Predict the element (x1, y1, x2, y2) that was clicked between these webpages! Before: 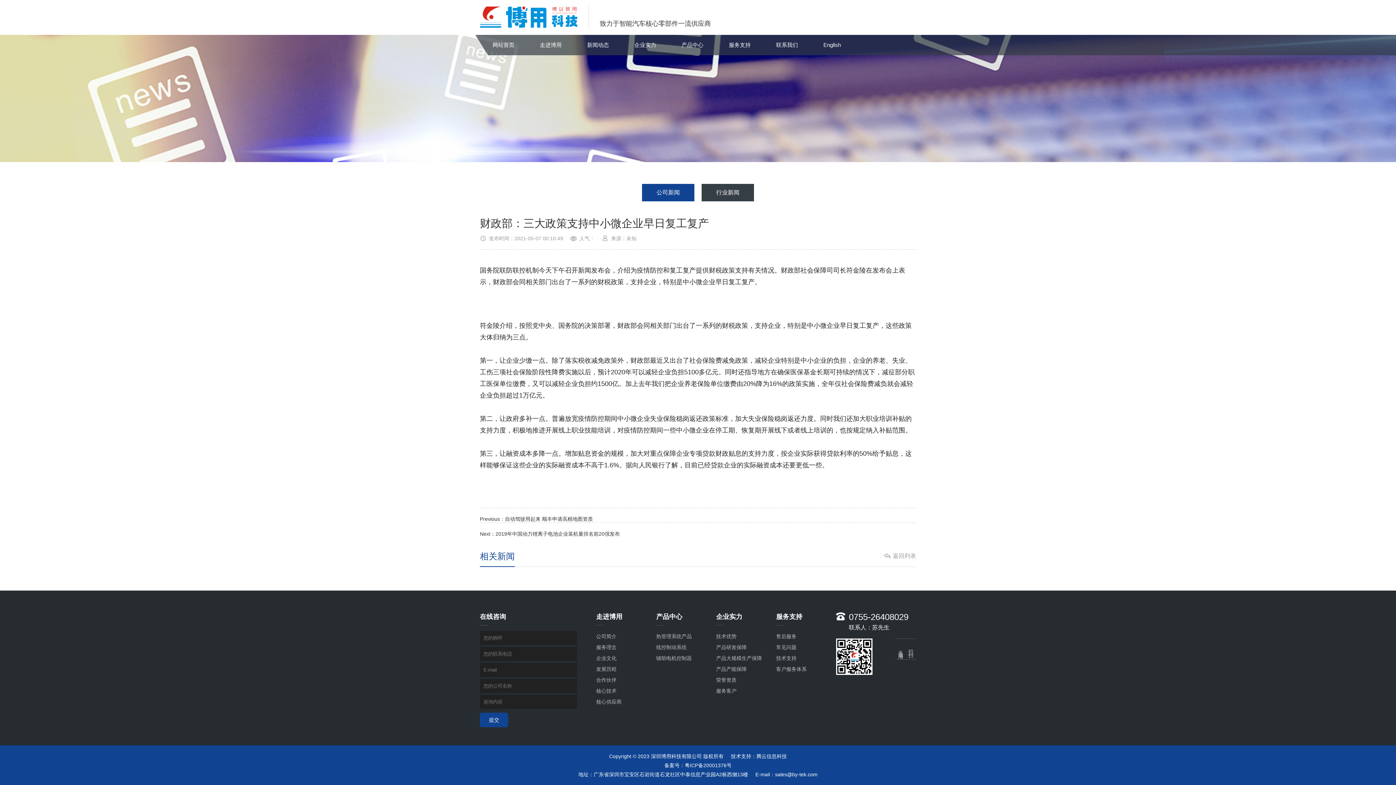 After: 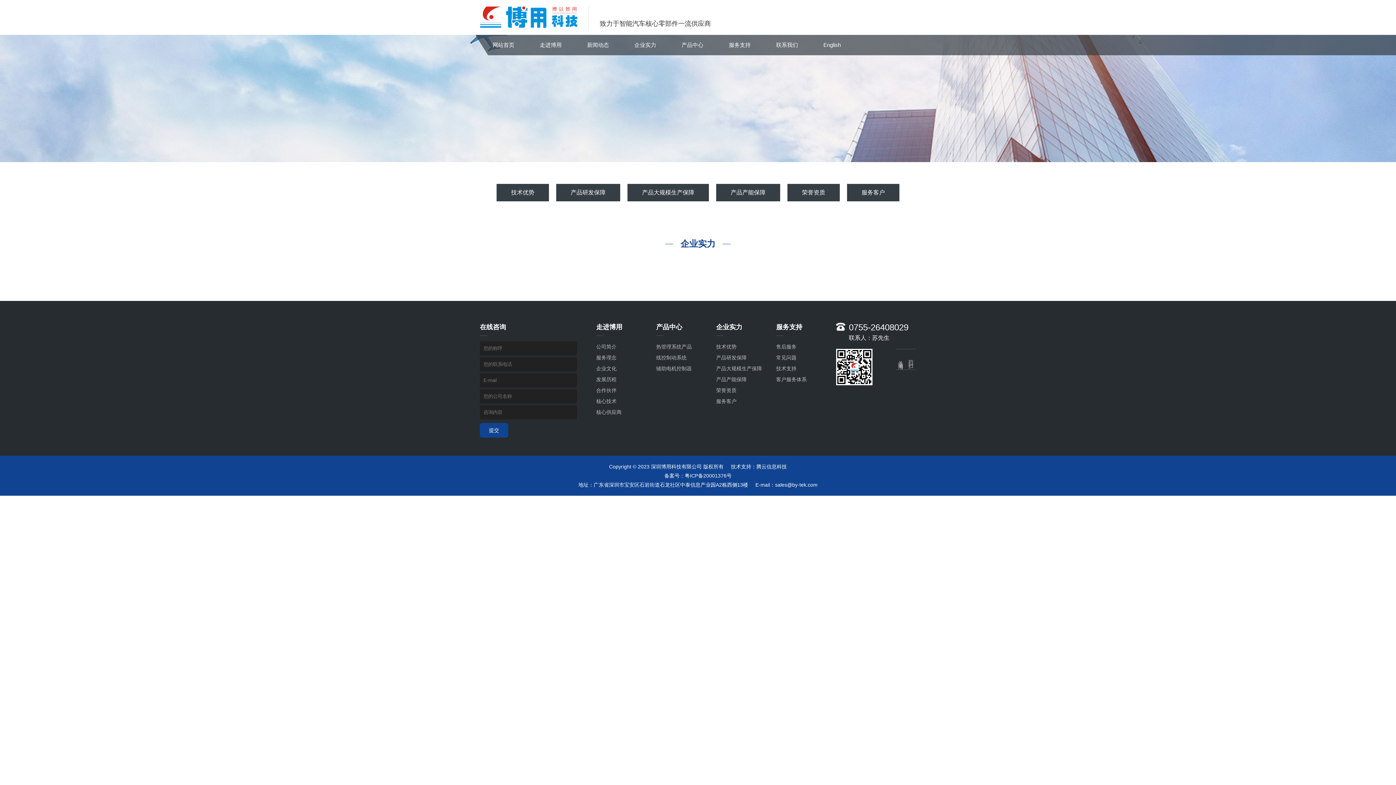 Action: label: 企业实力 bbox: (621, 34, 669, 55)